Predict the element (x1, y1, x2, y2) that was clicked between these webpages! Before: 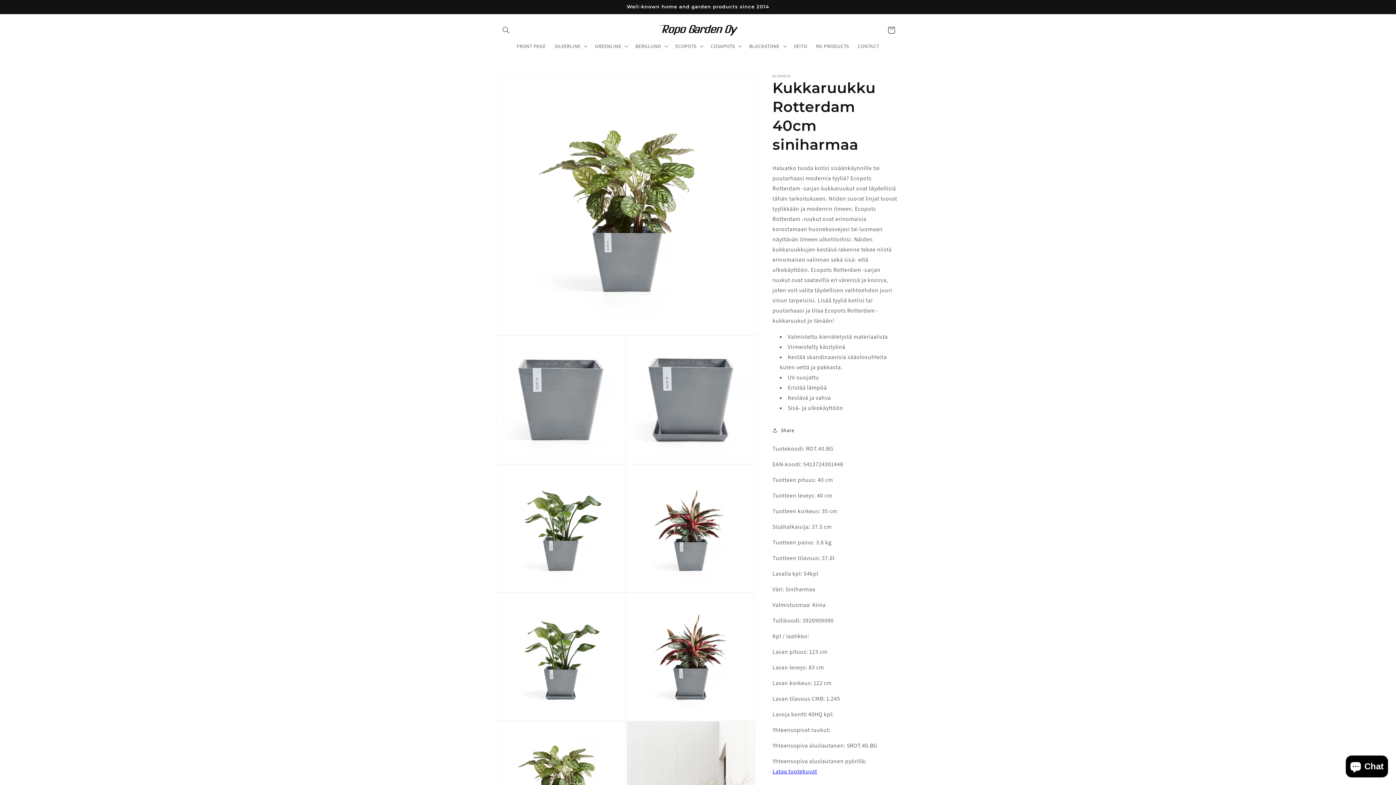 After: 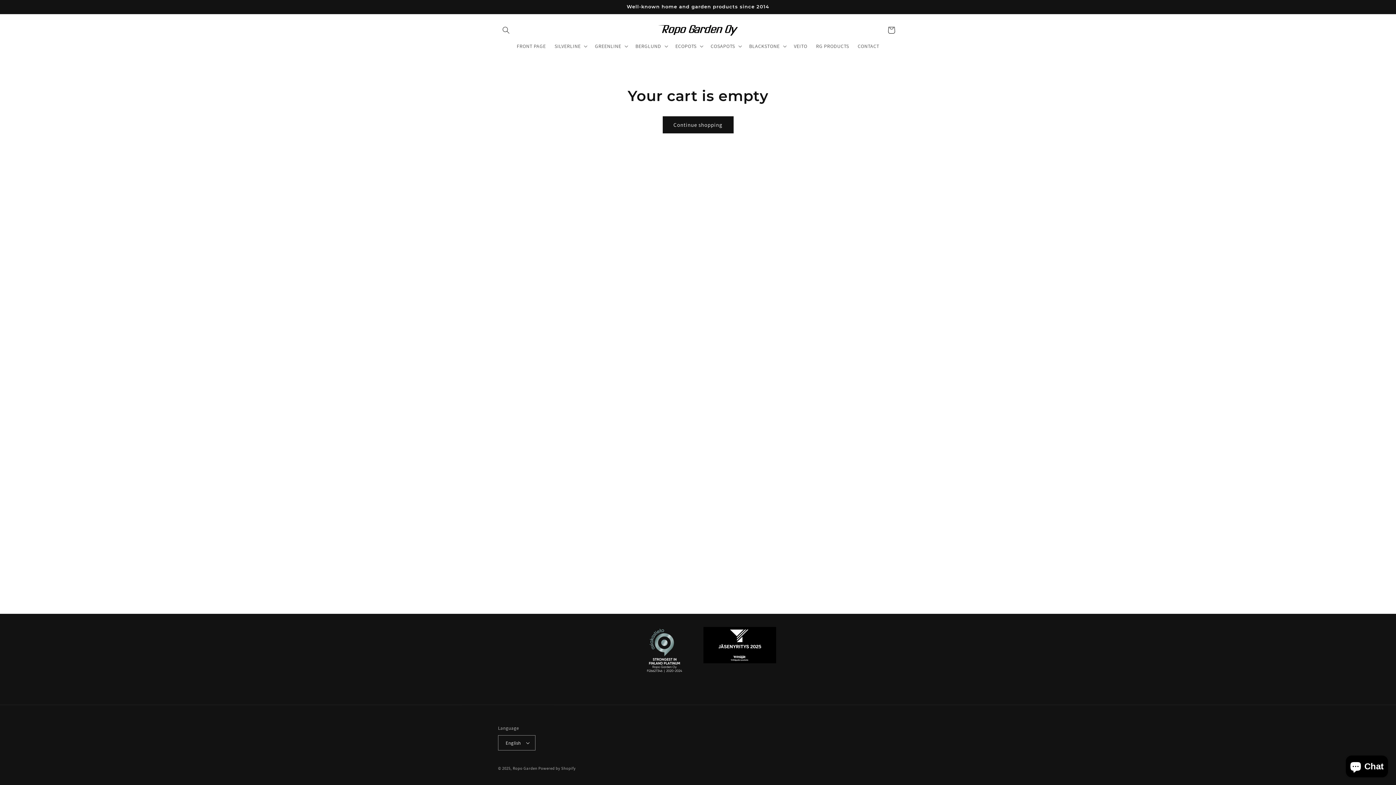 Action: bbox: (883, 22, 899, 38) label: Cart